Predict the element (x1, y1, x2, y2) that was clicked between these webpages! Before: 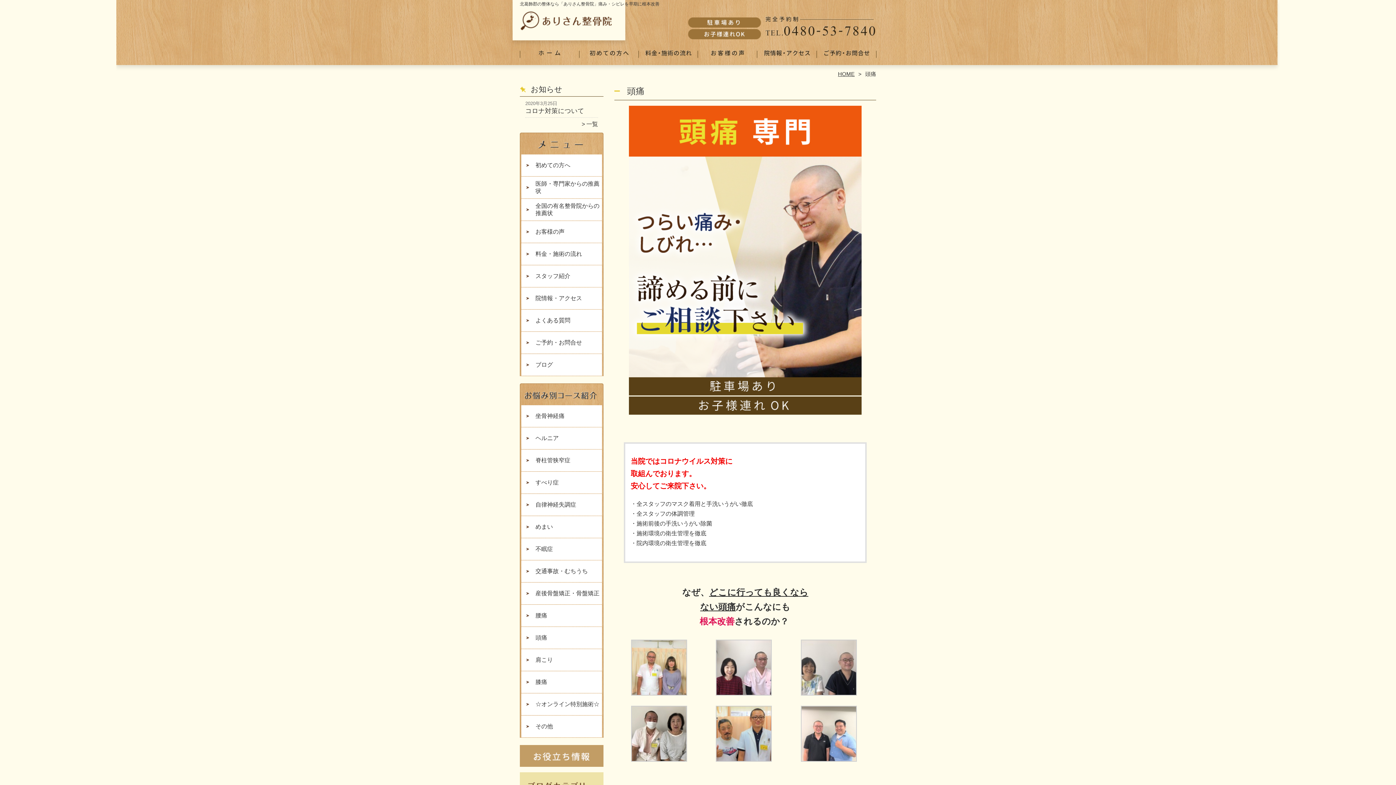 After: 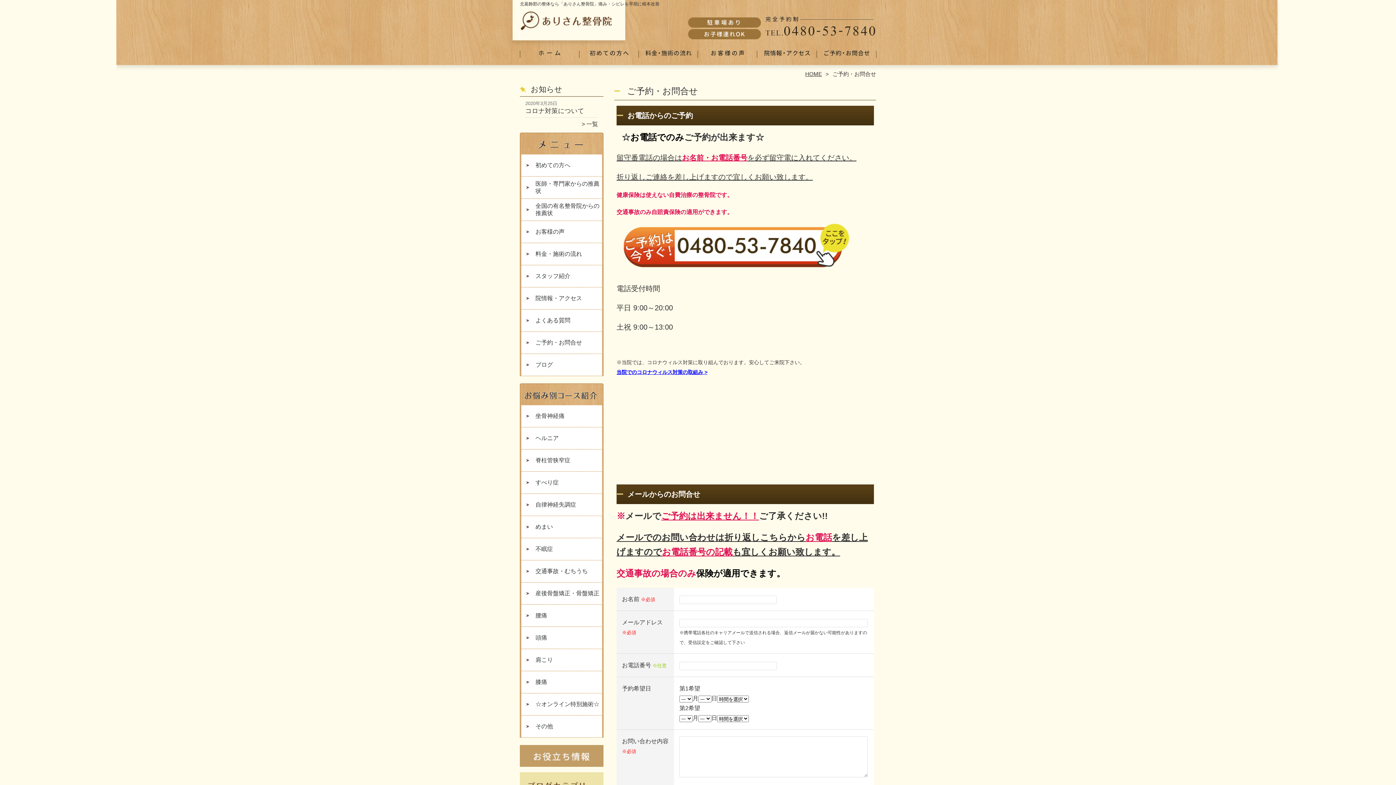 Action: bbox: (816, 45, 876, 66) label: ご予約・お問合せ